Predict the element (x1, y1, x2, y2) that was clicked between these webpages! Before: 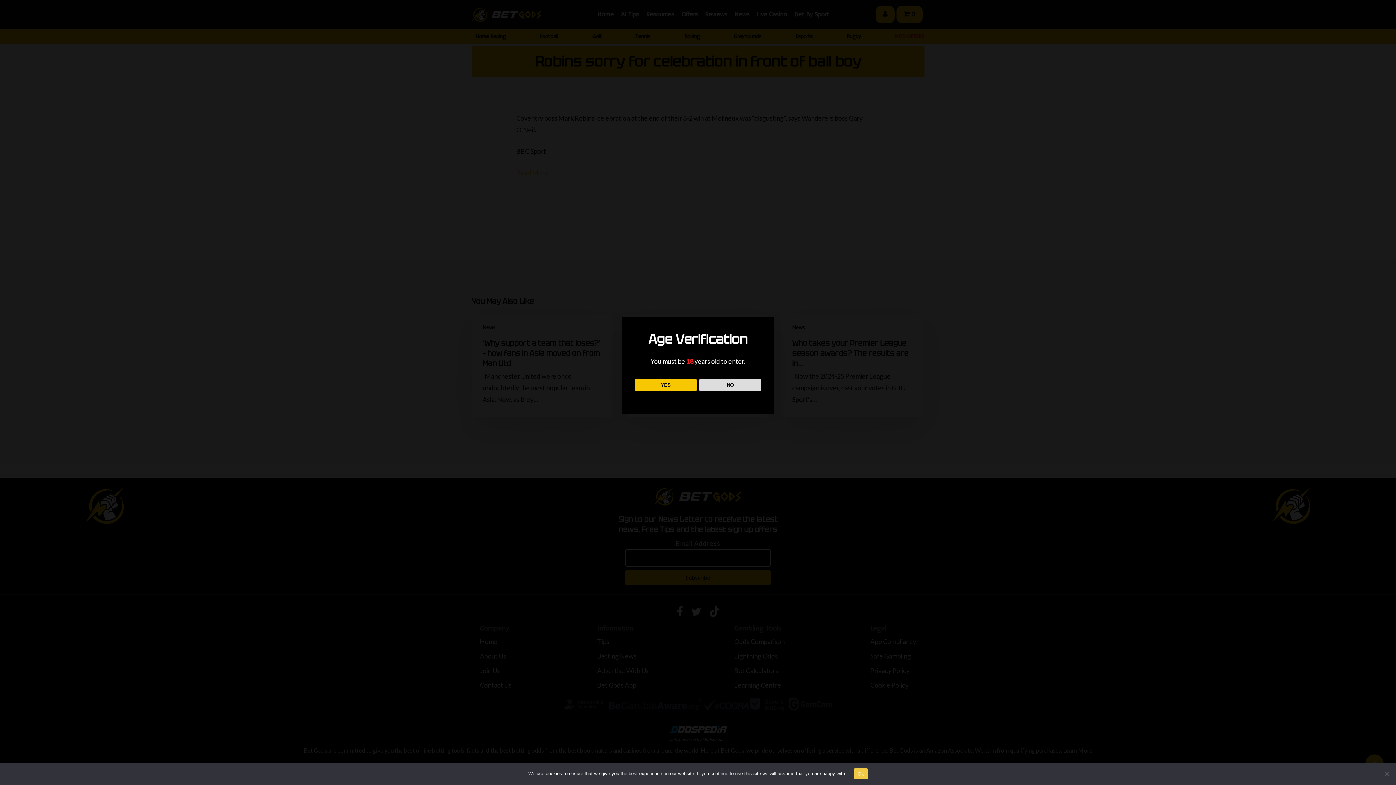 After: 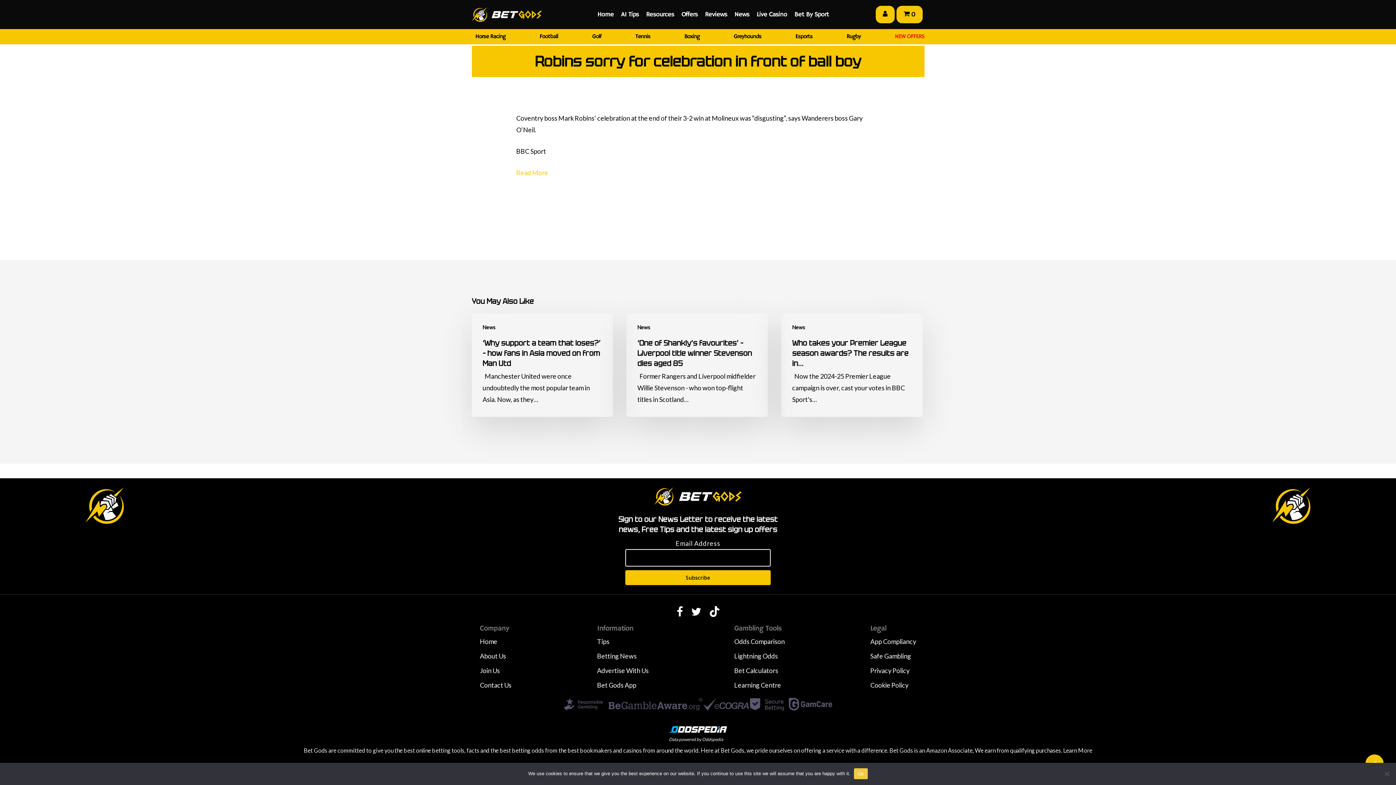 Action: bbox: (634, 379, 696, 391) label: YES